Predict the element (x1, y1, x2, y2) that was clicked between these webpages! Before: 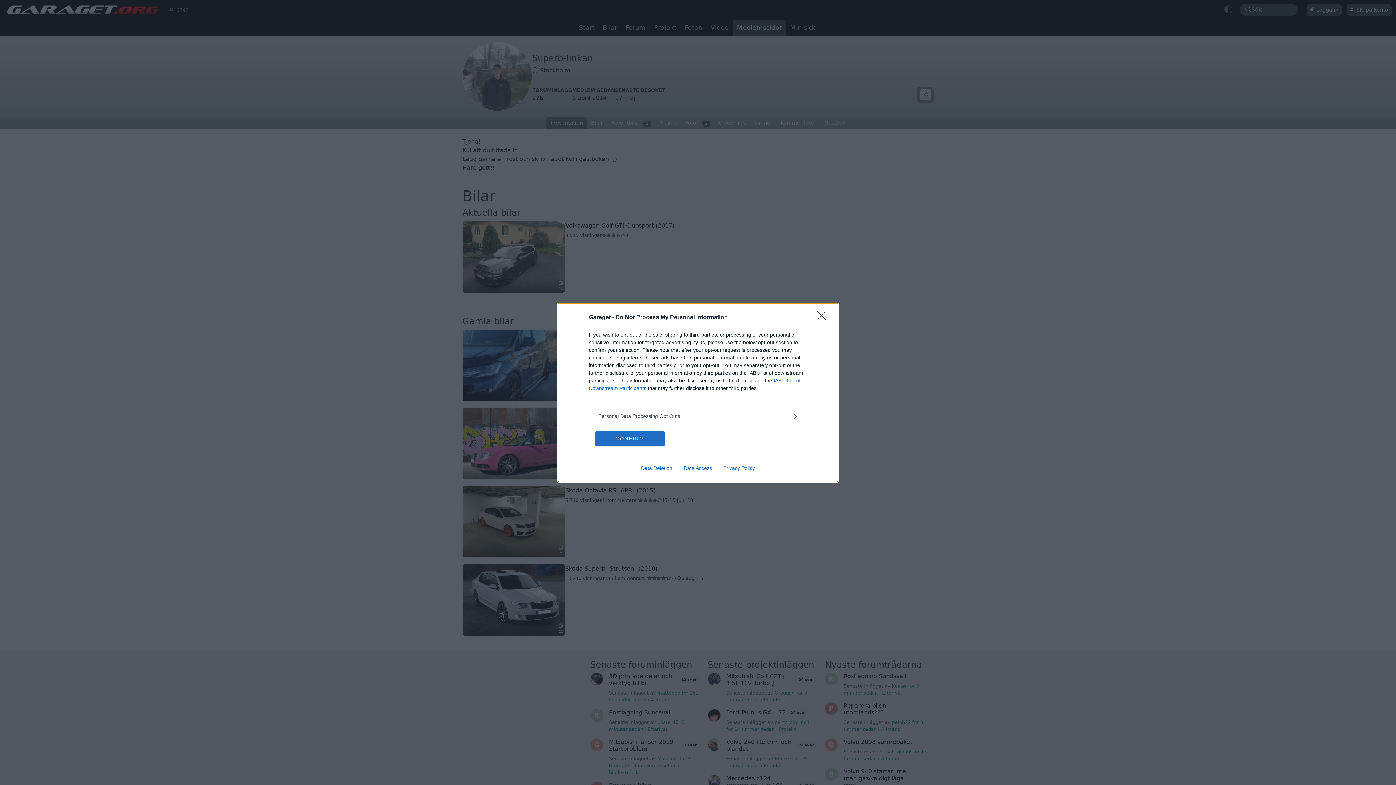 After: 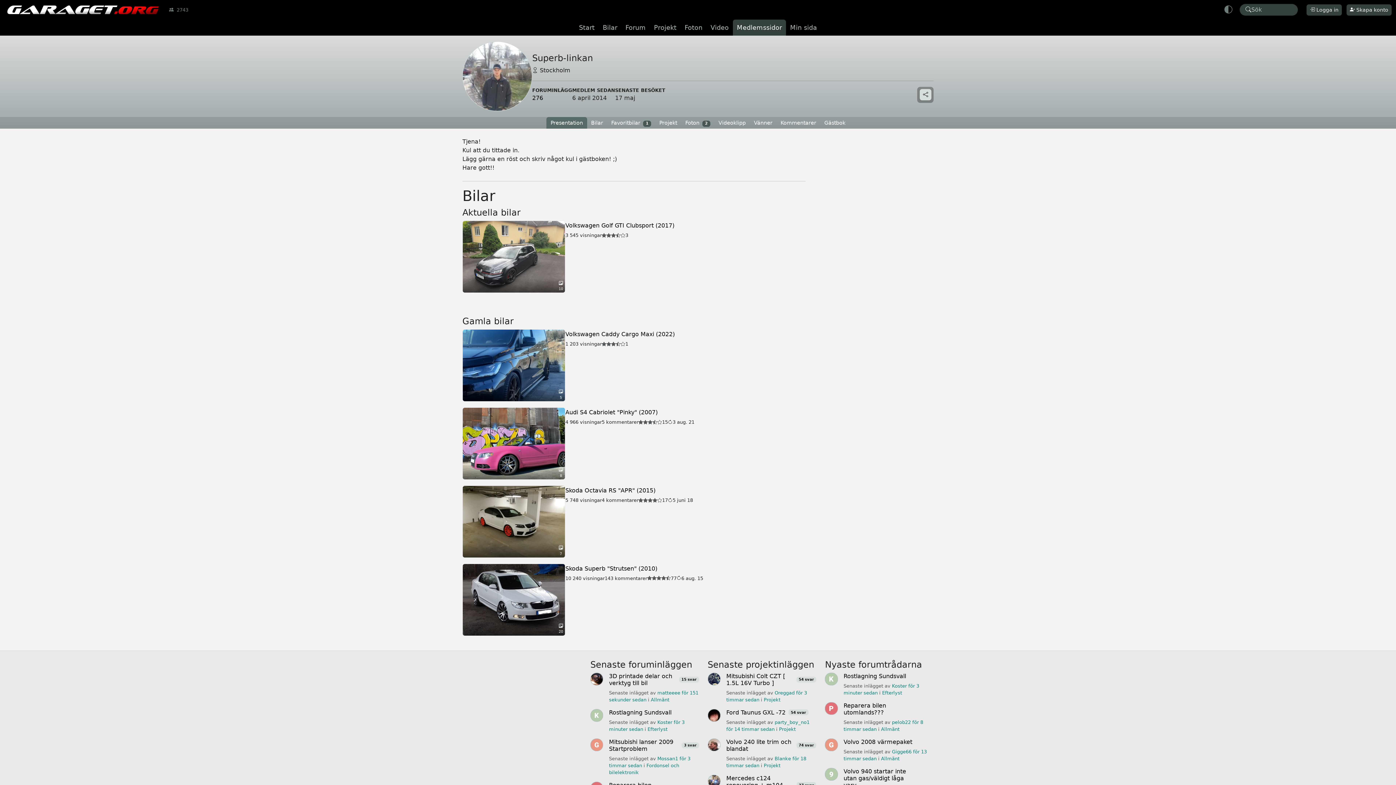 Action: bbox: (817, 310, 830, 324) label: Close